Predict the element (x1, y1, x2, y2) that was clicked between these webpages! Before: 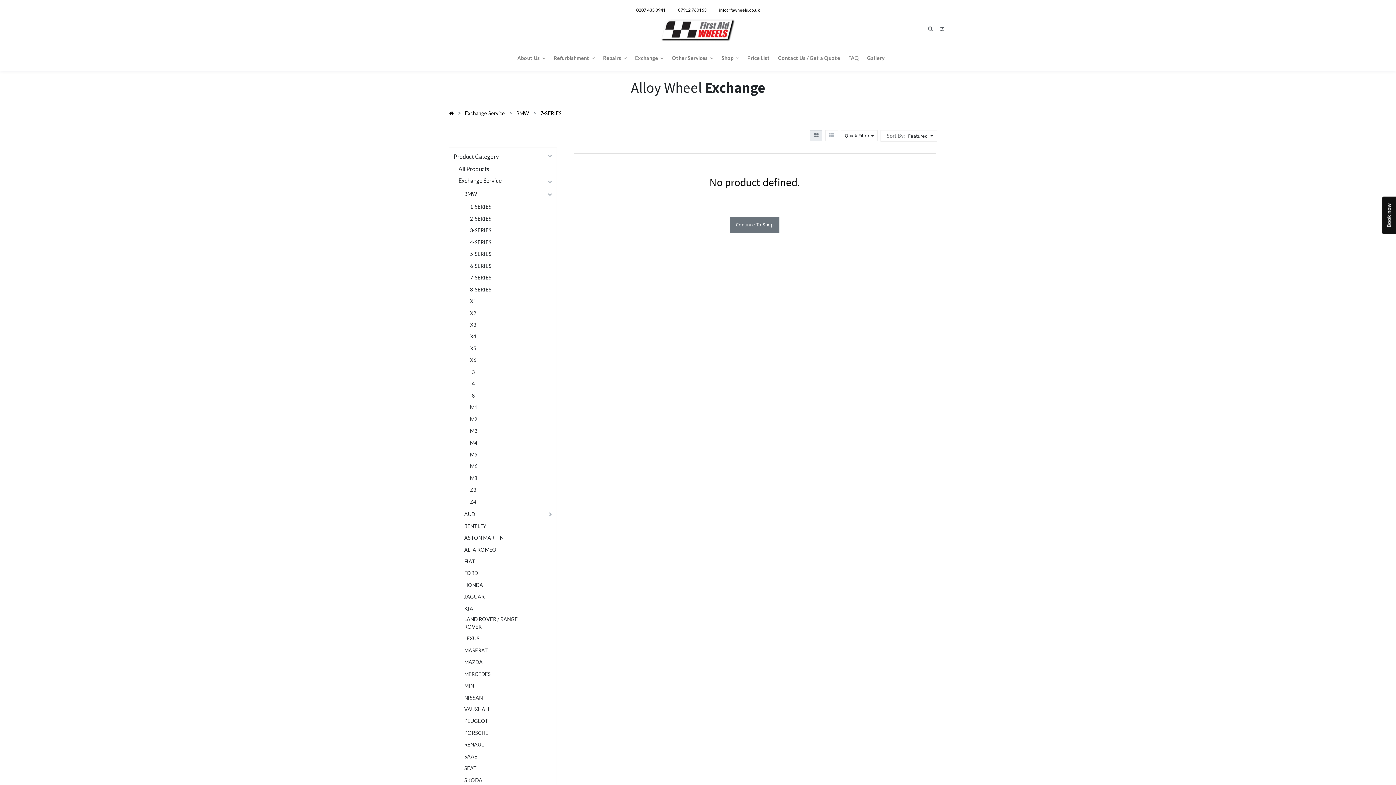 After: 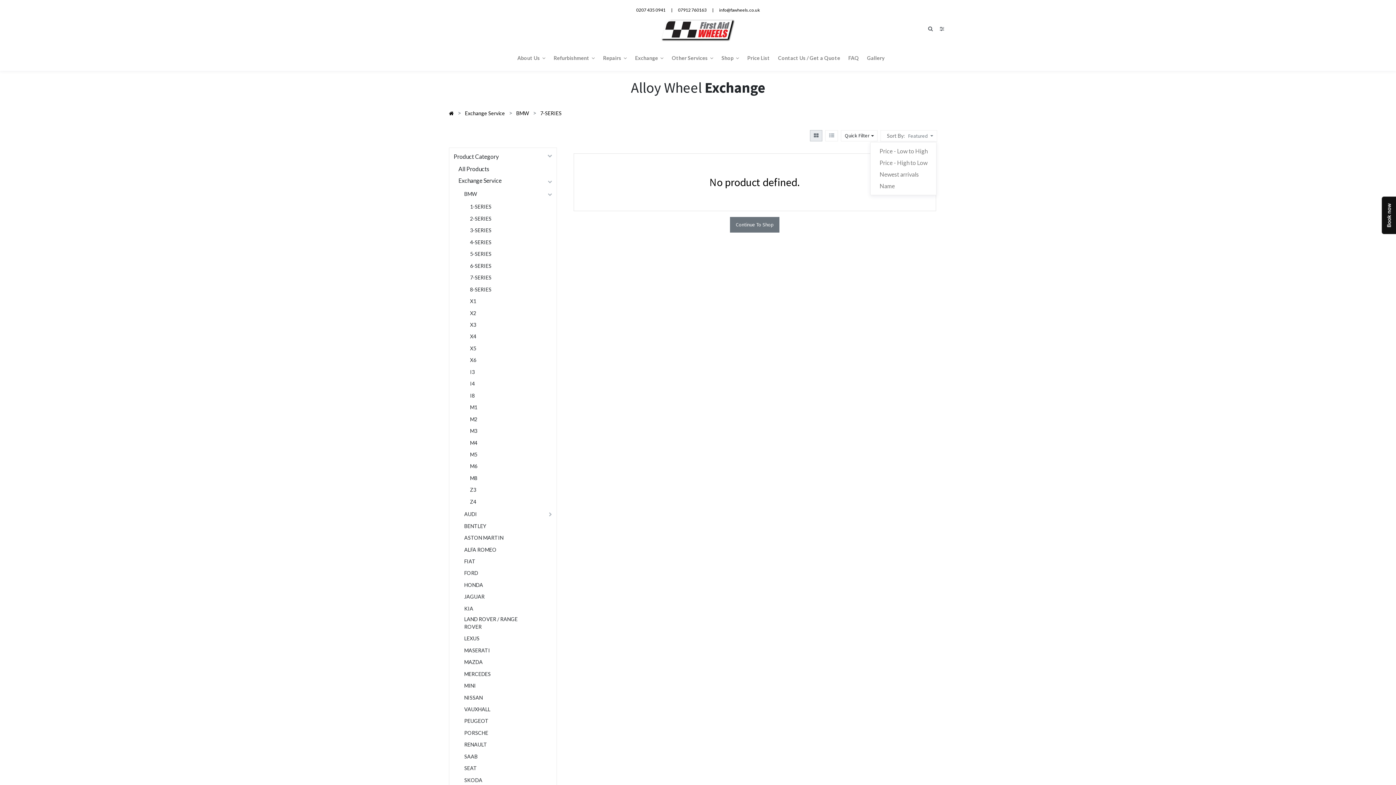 Action: label: Featured  bbox: (906, 130, 937, 141)